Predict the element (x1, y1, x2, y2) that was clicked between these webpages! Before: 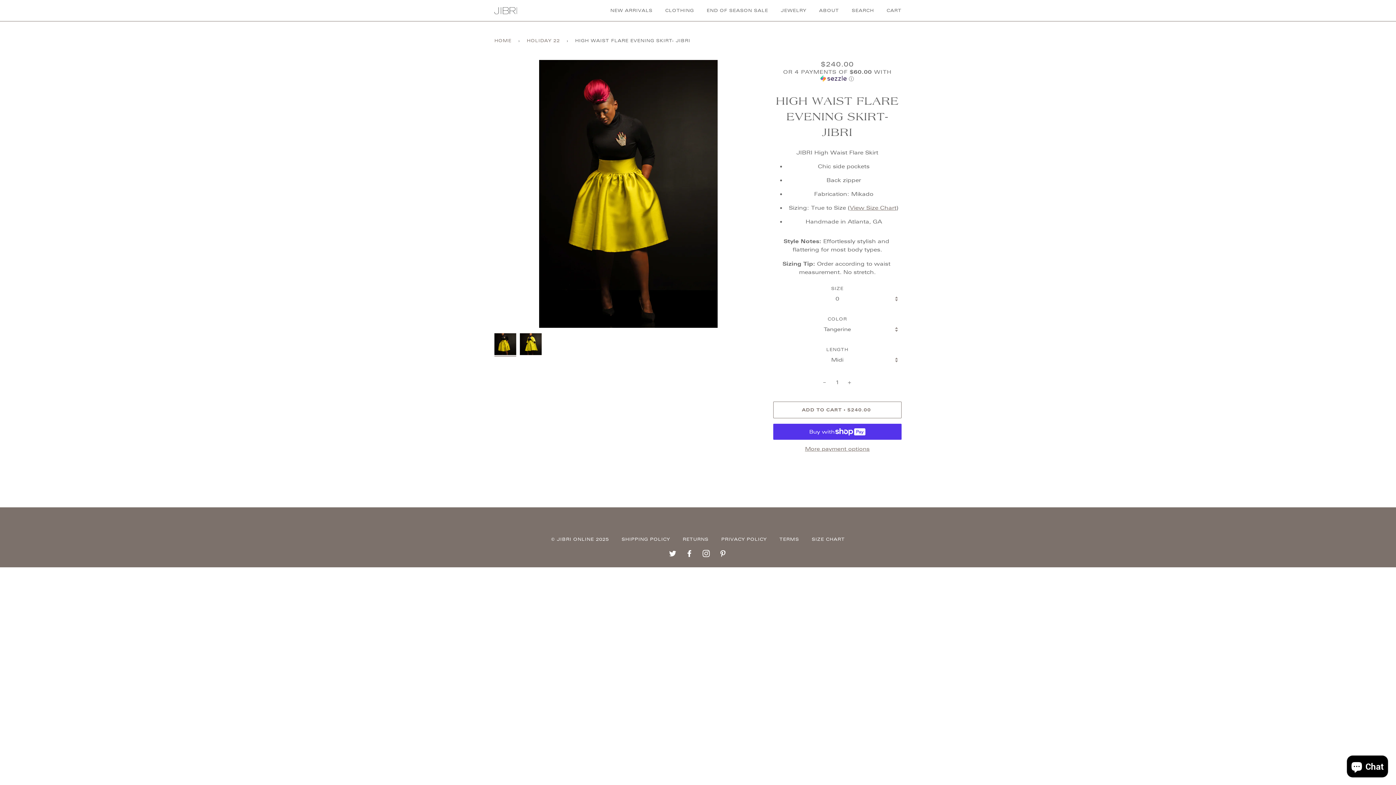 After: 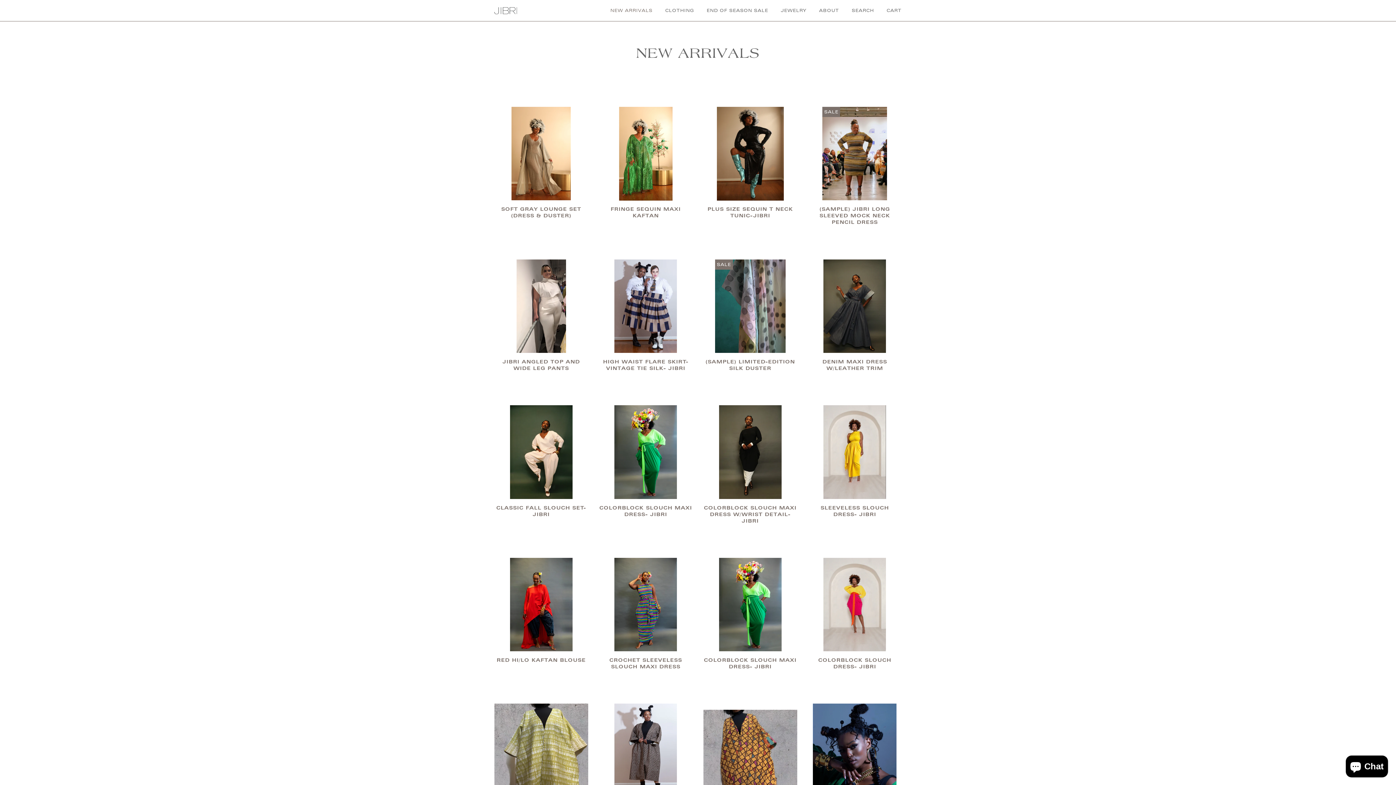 Action: bbox: (606, 0, 652, 21) label: NEW ARRIVALS